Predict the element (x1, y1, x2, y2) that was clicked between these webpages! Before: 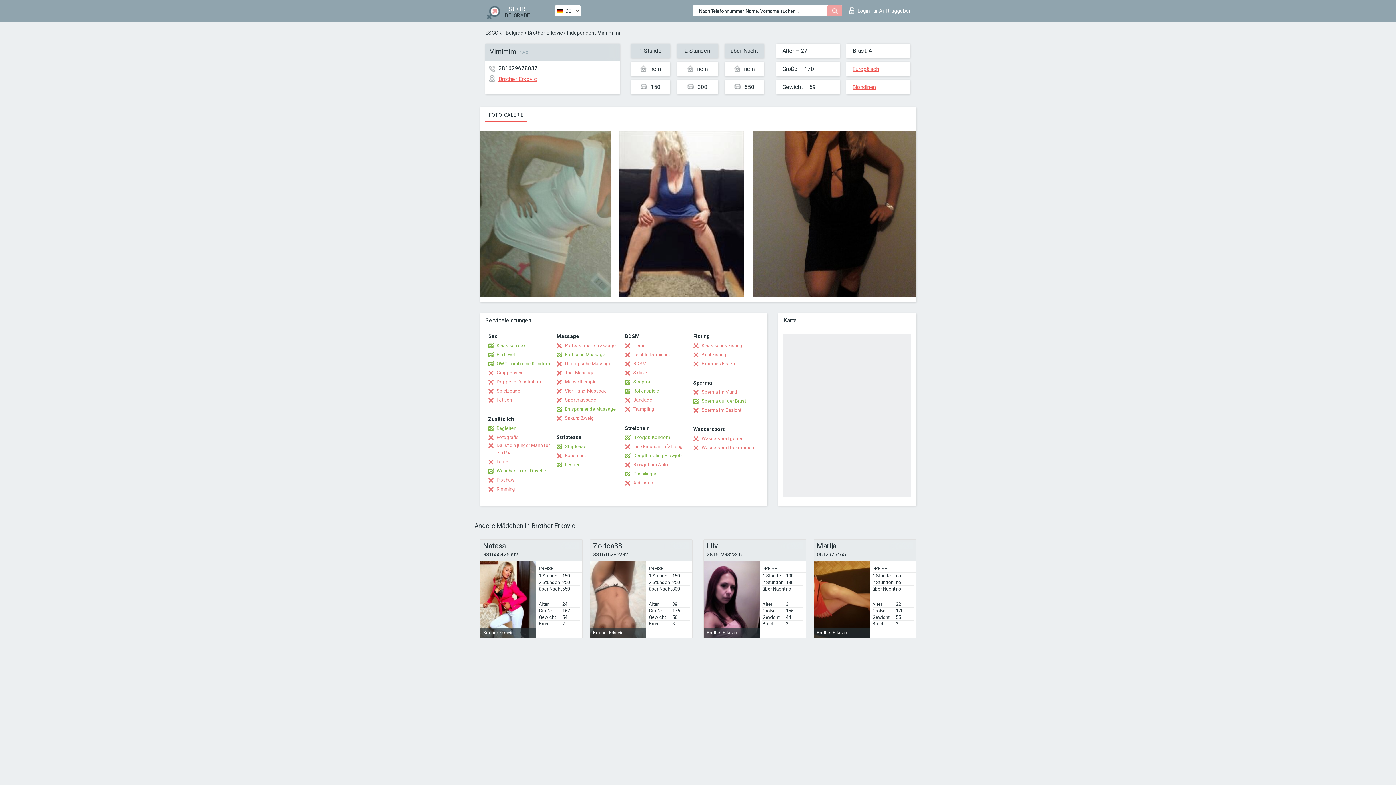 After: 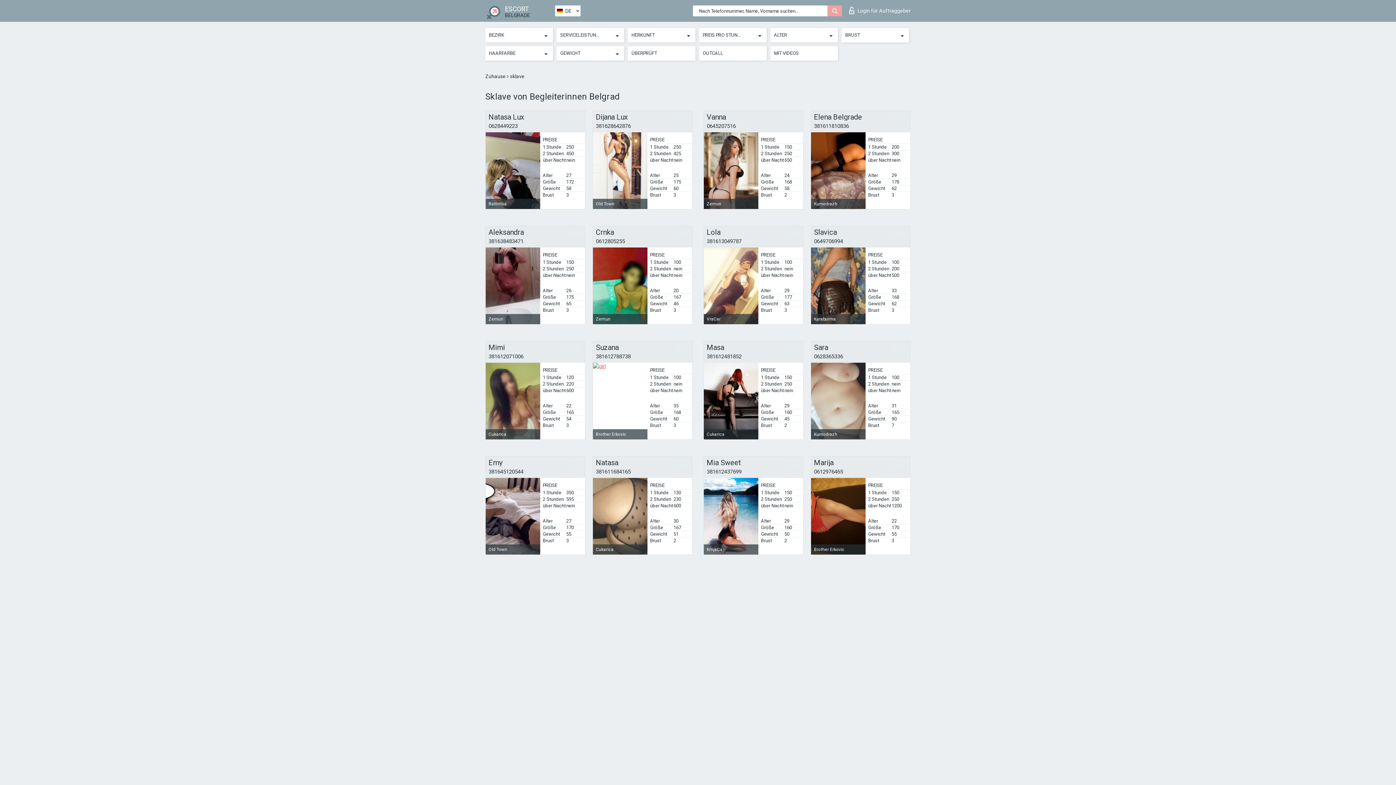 Action: bbox: (625, 369, 647, 376) label: Sklave